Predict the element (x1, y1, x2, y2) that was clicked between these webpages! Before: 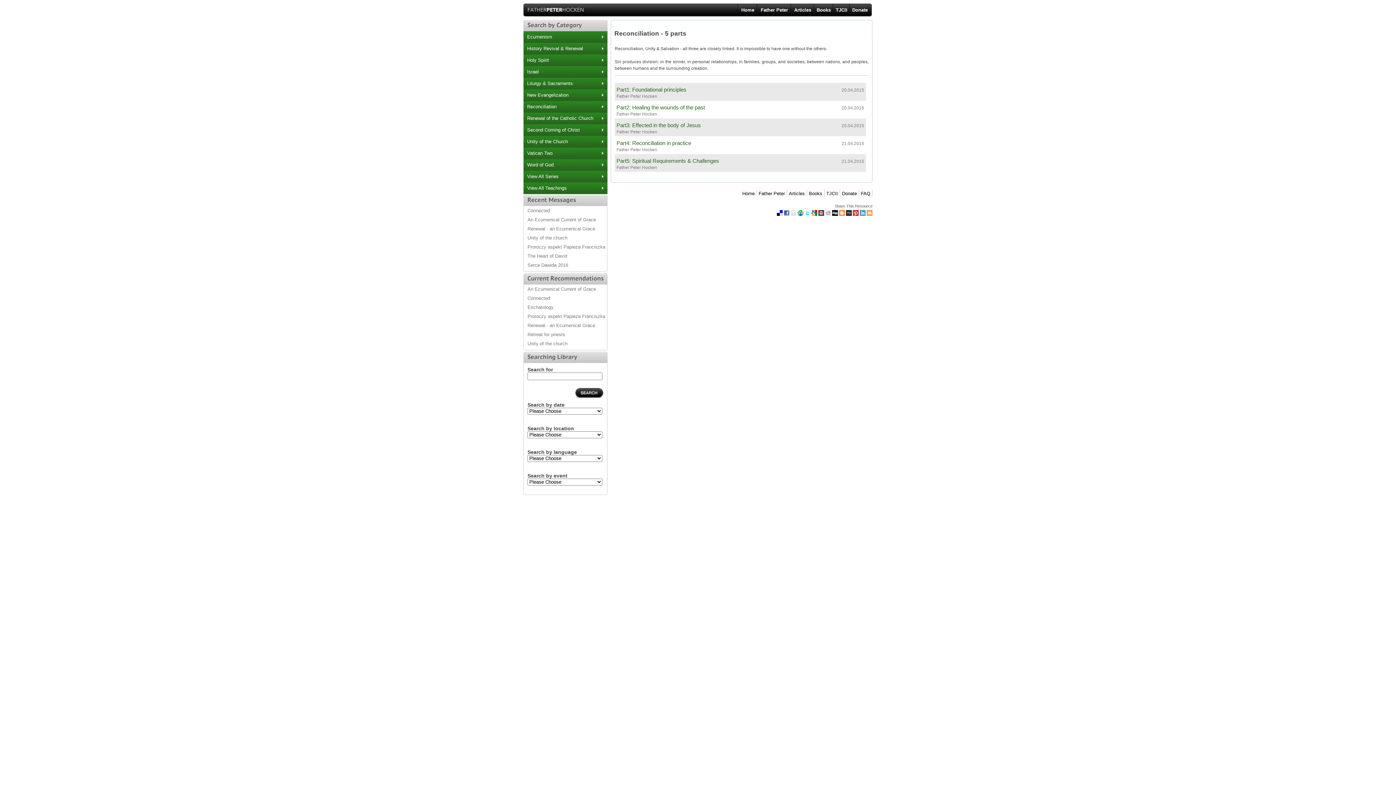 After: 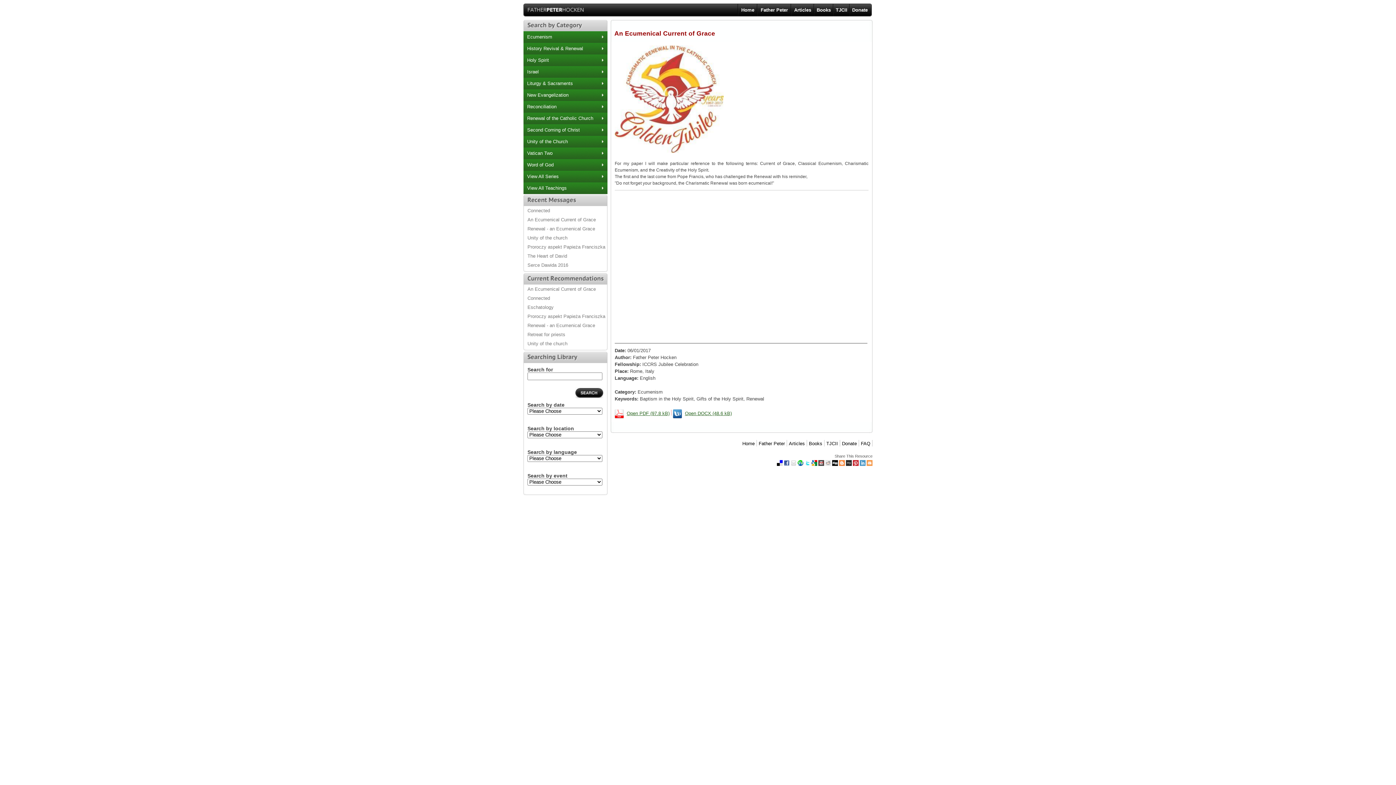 Action: bbox: (524, 217, 596, 222) label: An Ecumenical Current of Grace